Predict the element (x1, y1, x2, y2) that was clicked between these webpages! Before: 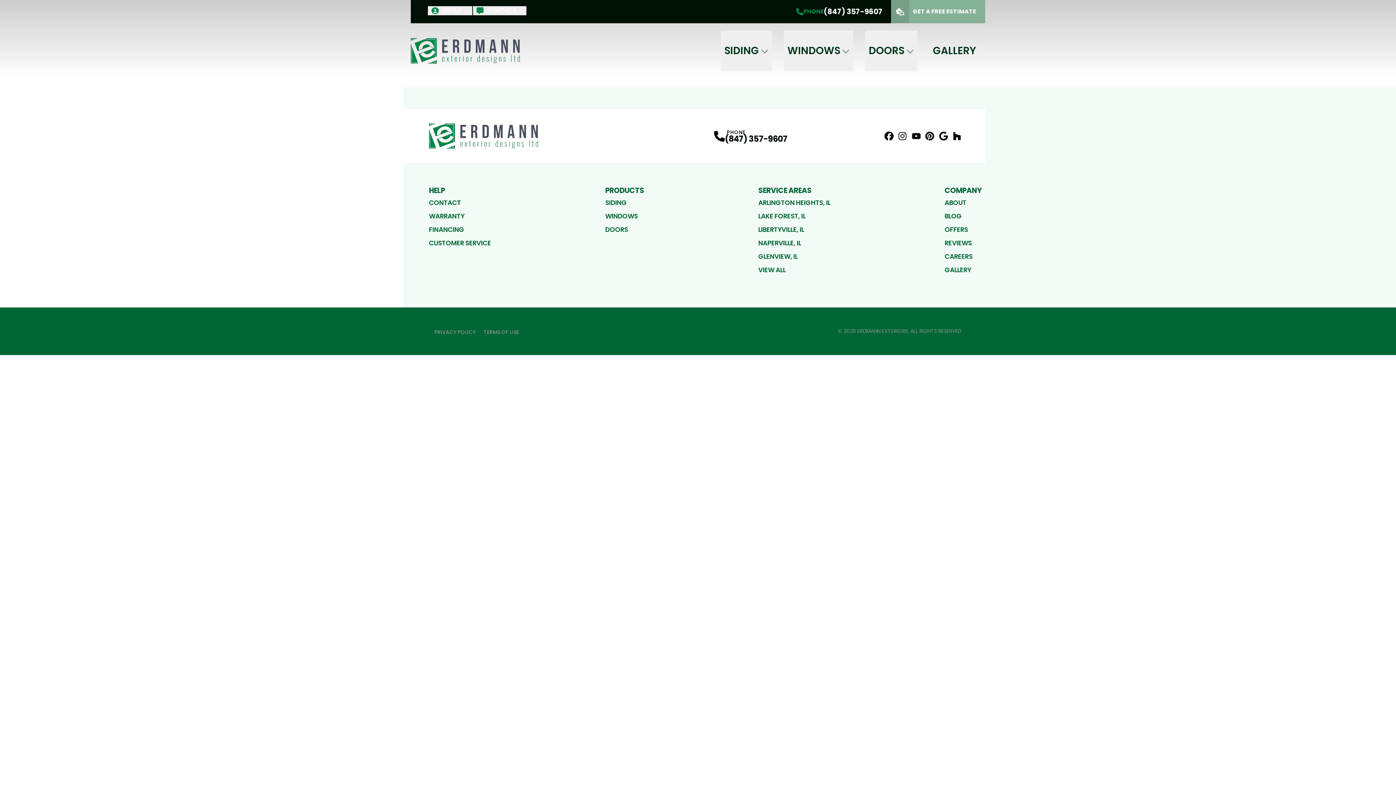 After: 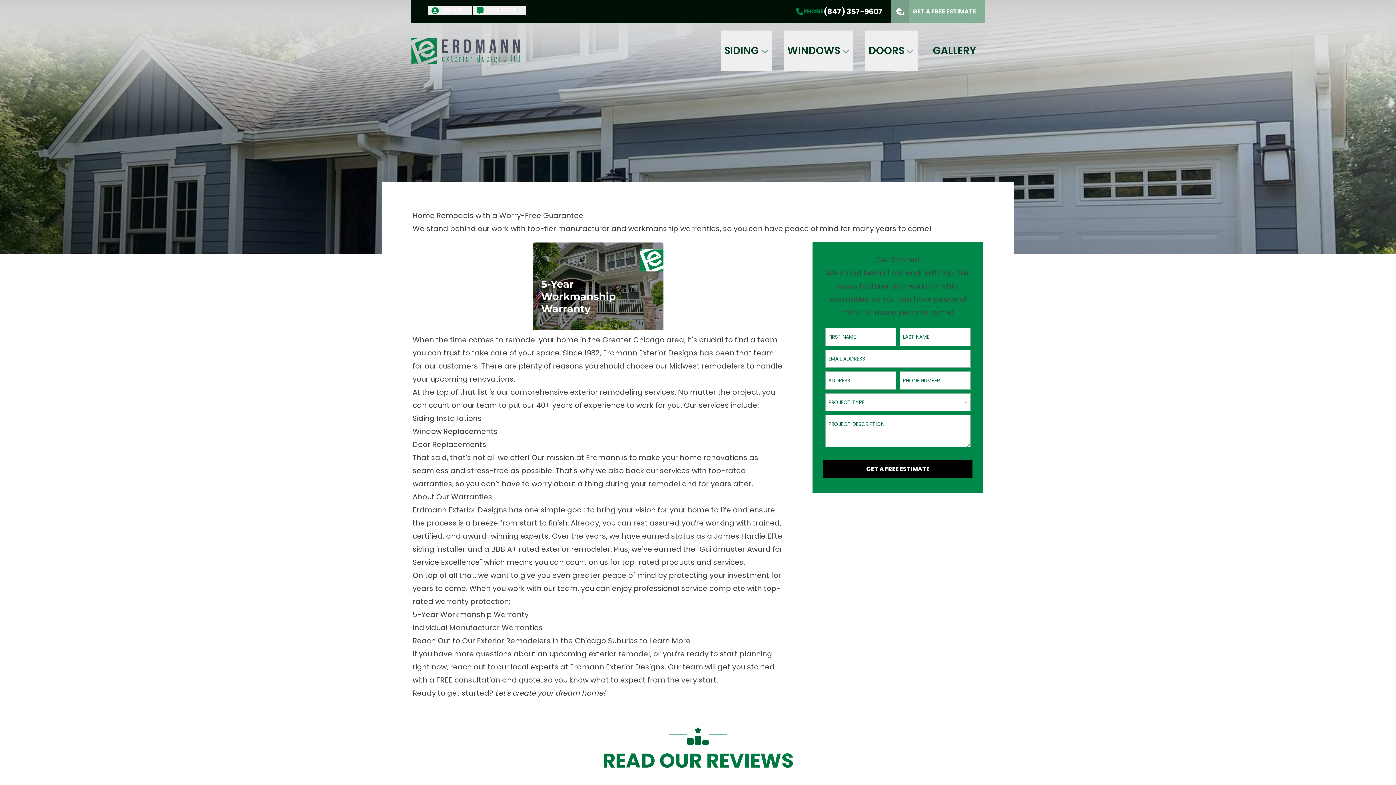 Action: bbox: (429, 211, 491, 221) label: WARRANTY